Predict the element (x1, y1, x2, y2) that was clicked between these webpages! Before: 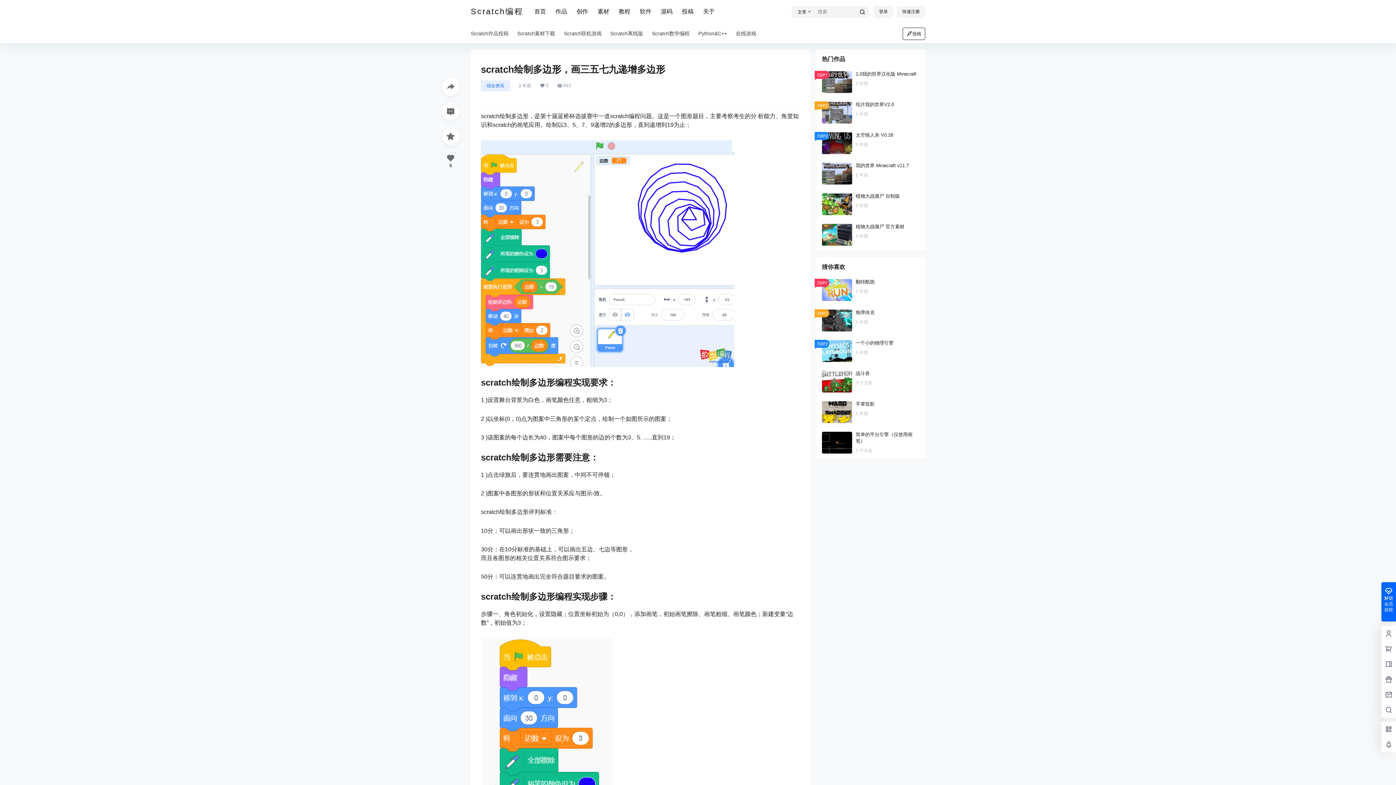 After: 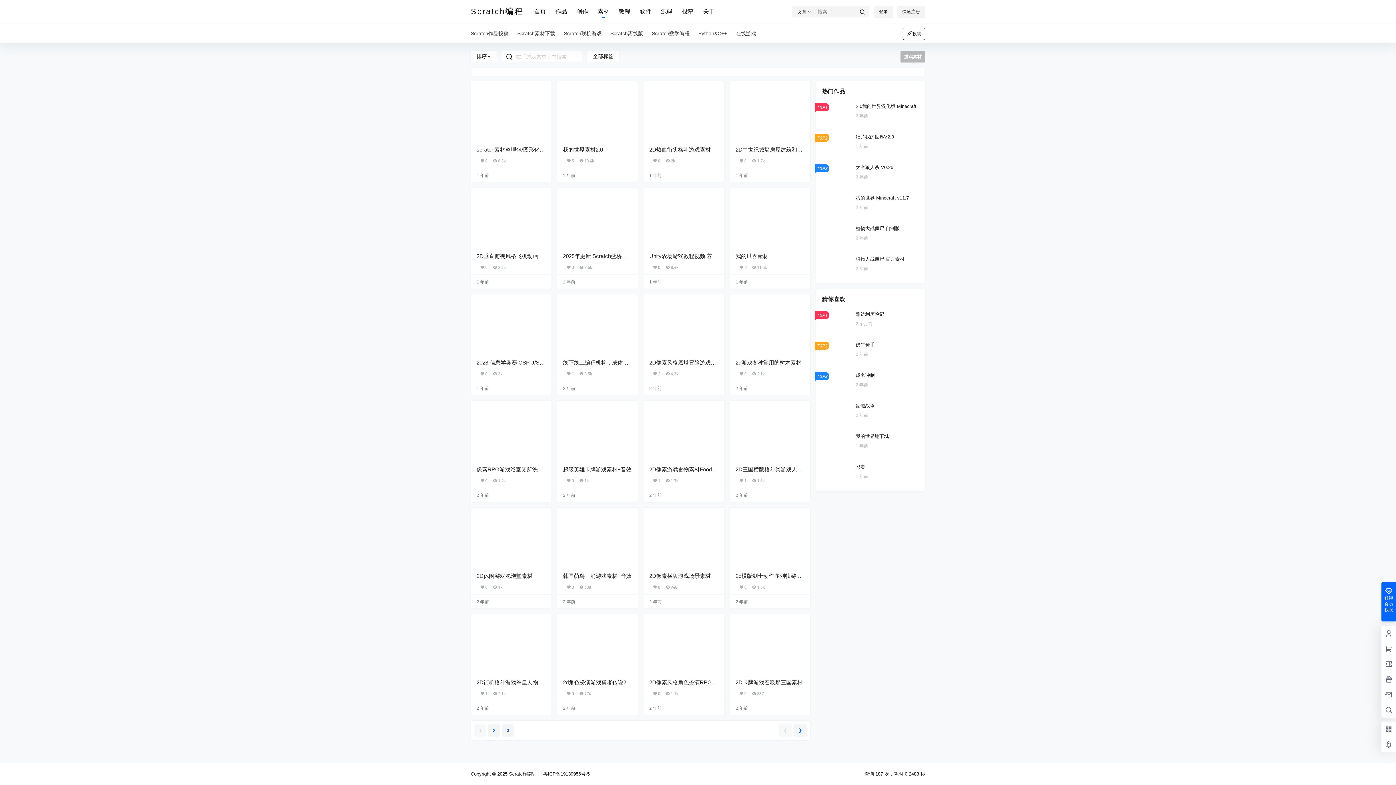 Action: bbox: (597, 1, 609, 22) label: 素材